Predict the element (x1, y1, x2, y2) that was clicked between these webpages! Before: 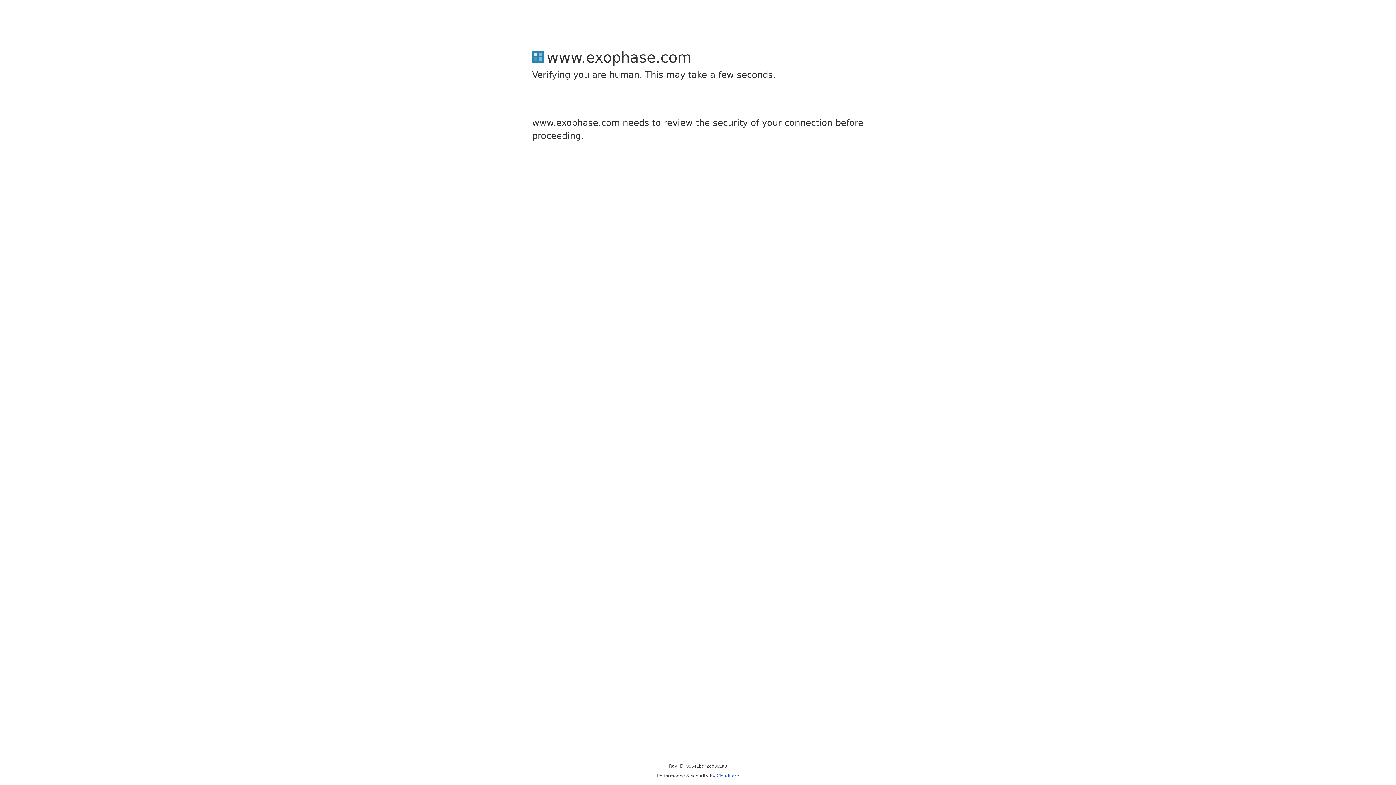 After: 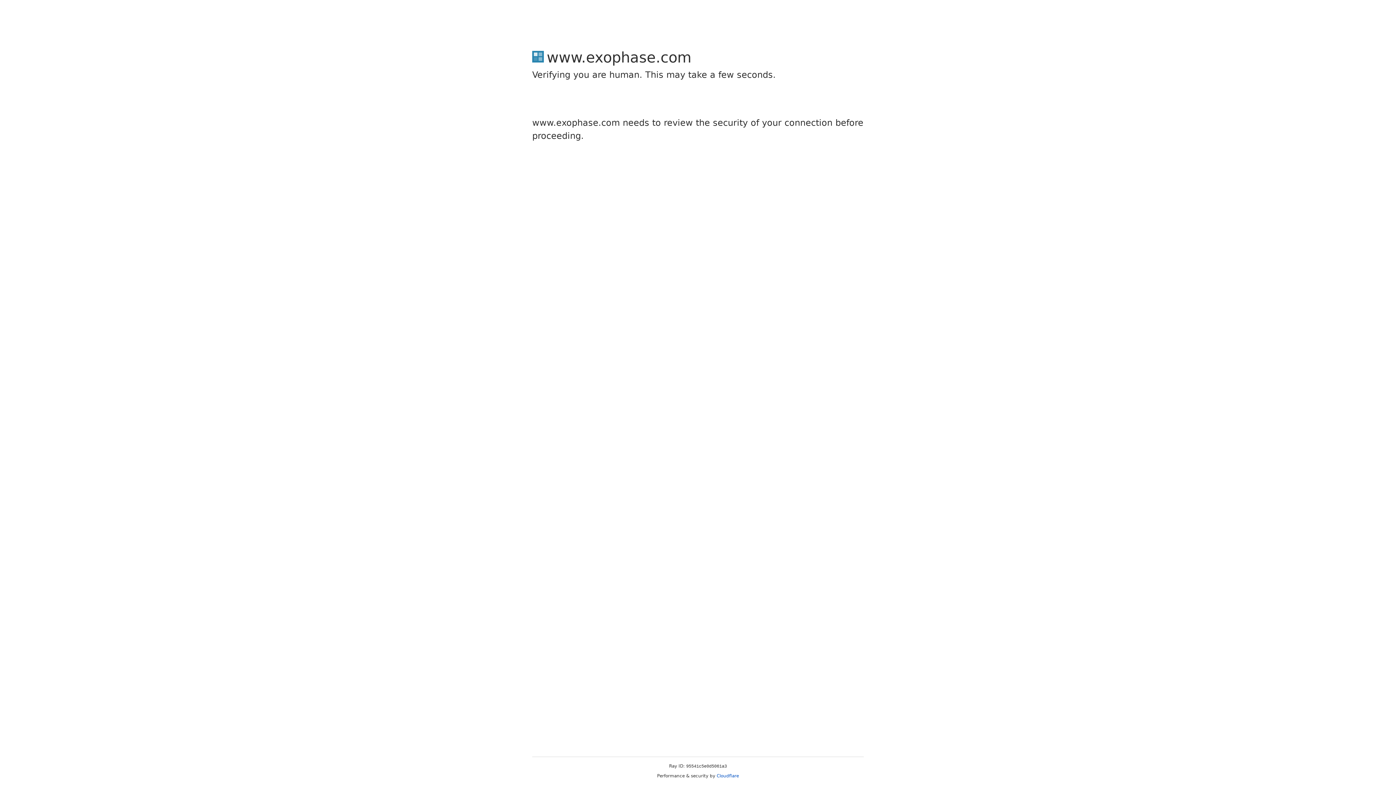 Action: label: Cloudflare bbox: (716, 773, 739, 778)